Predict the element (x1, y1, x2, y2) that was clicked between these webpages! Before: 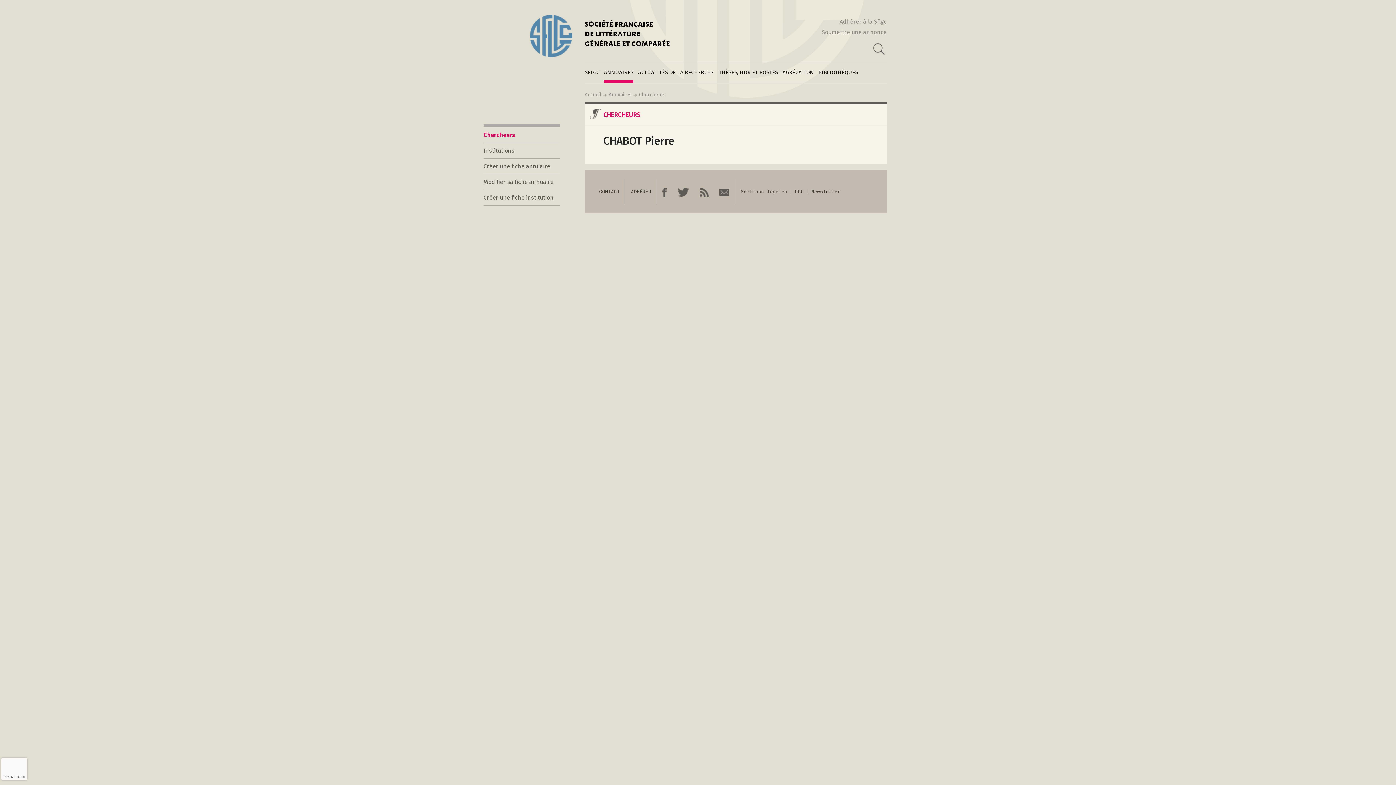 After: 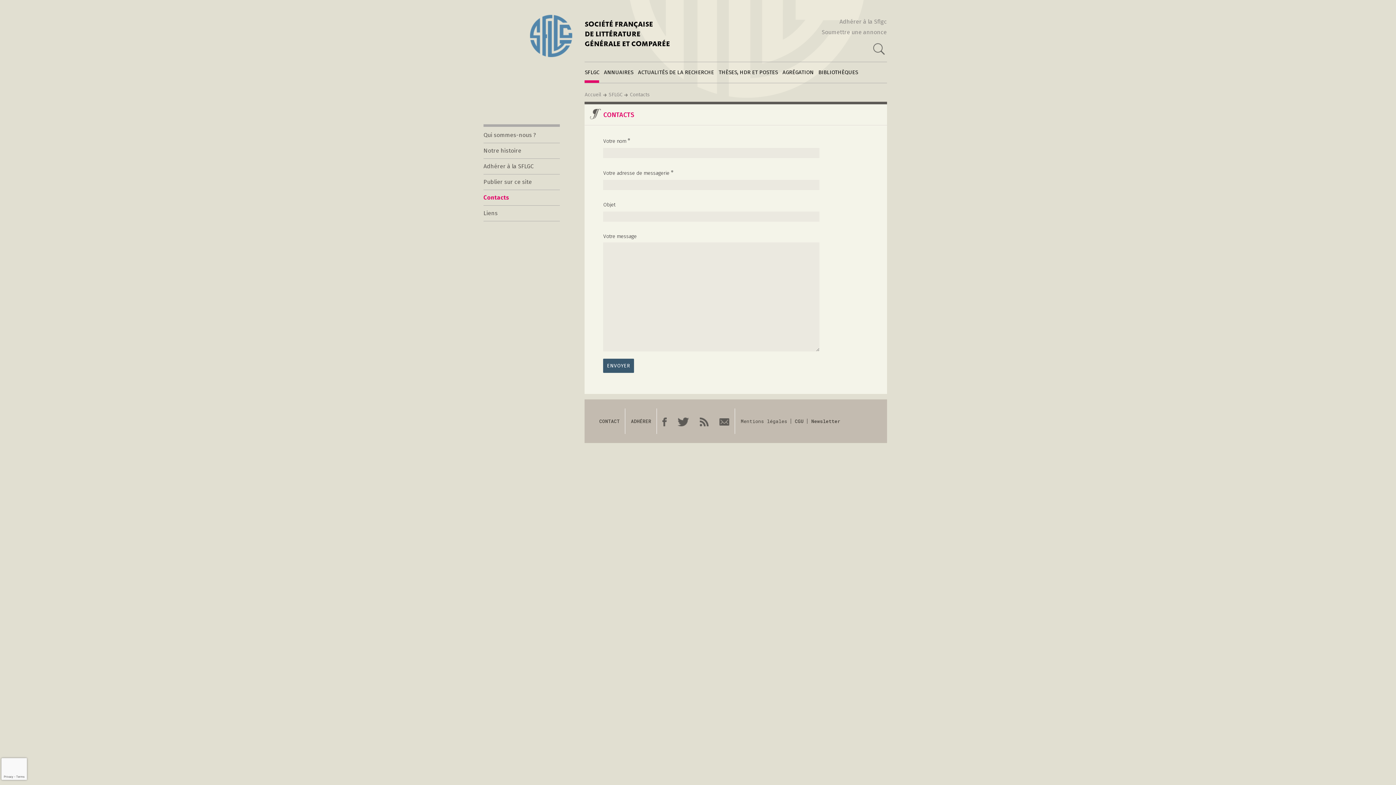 Action: bbox: (719, 188, 729, 194)